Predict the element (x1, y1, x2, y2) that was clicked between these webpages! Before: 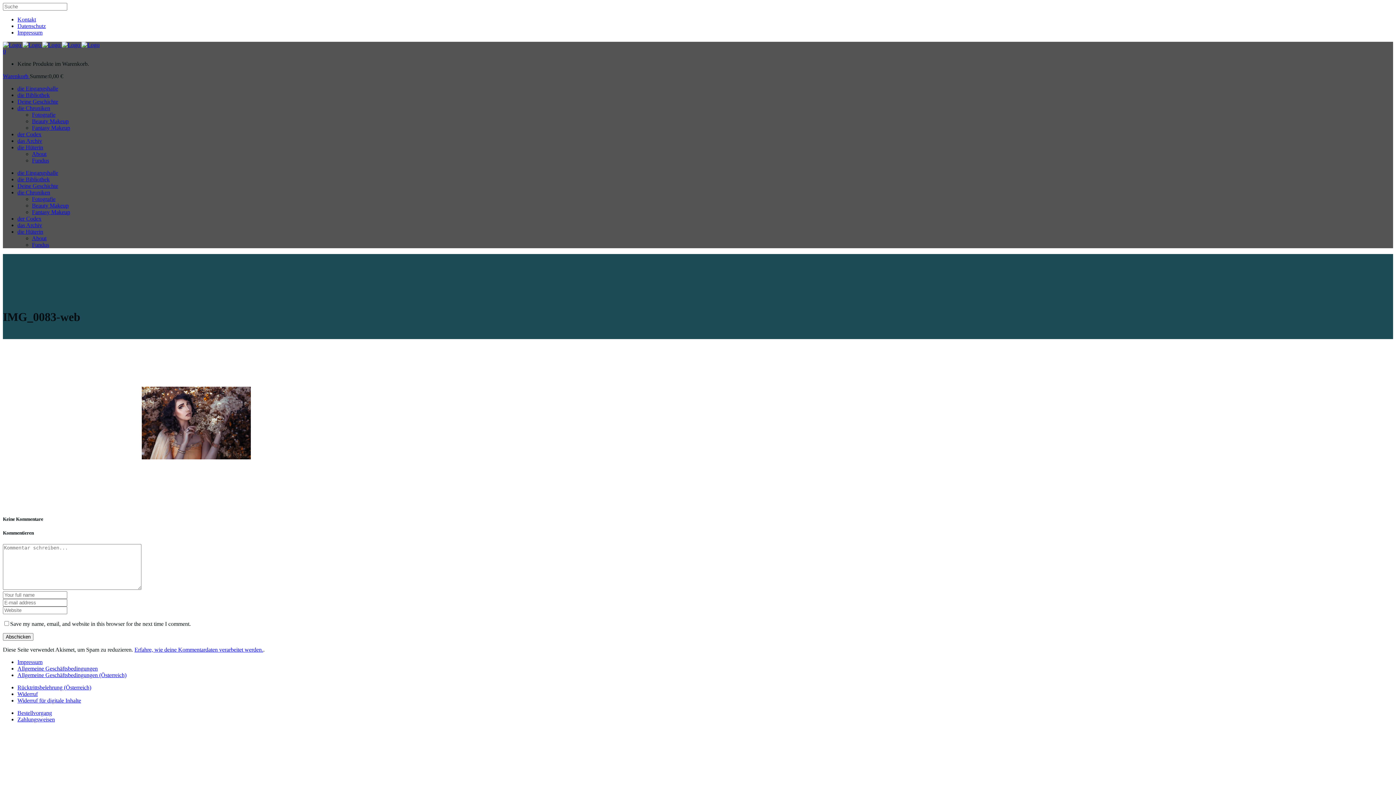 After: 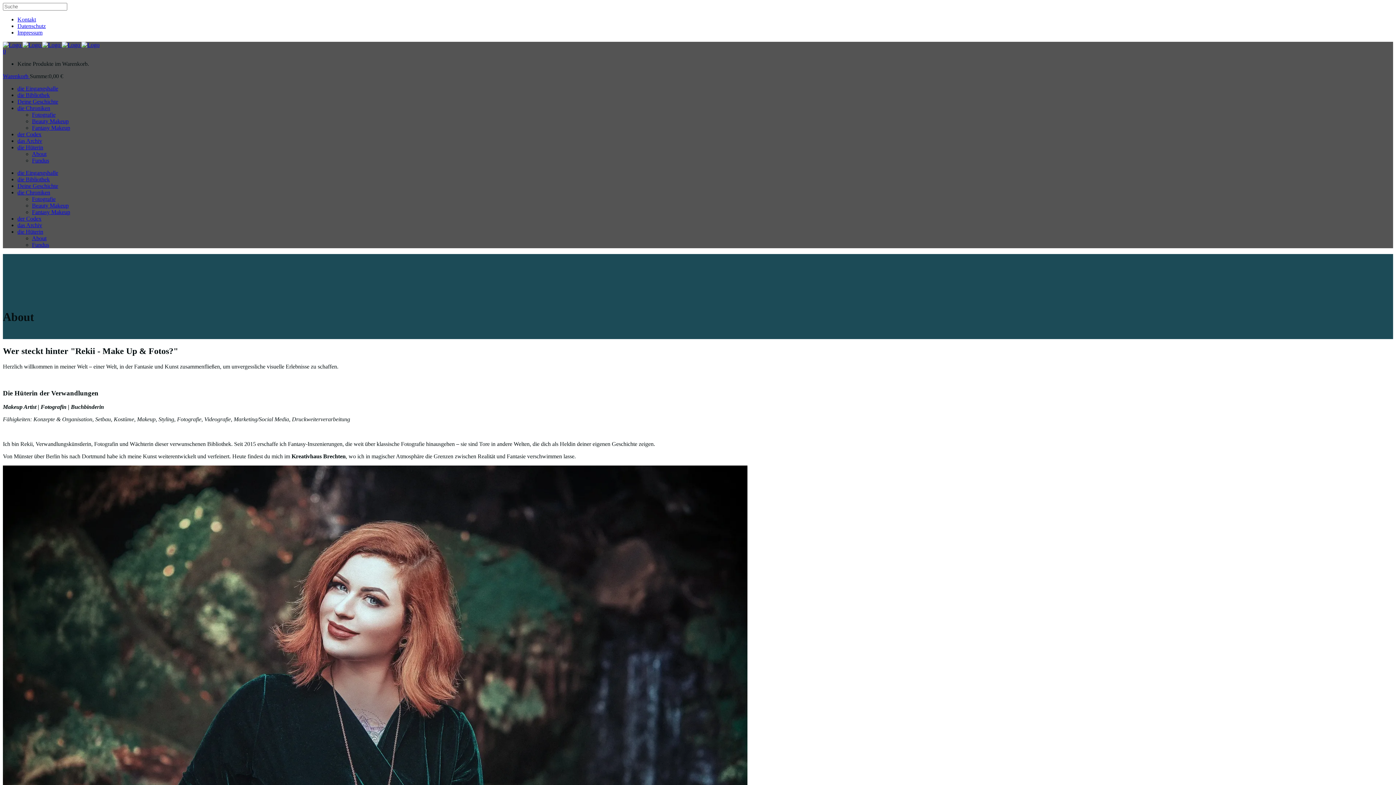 Action: bbox: (17, 228, 43, 234) label: die Hüterin